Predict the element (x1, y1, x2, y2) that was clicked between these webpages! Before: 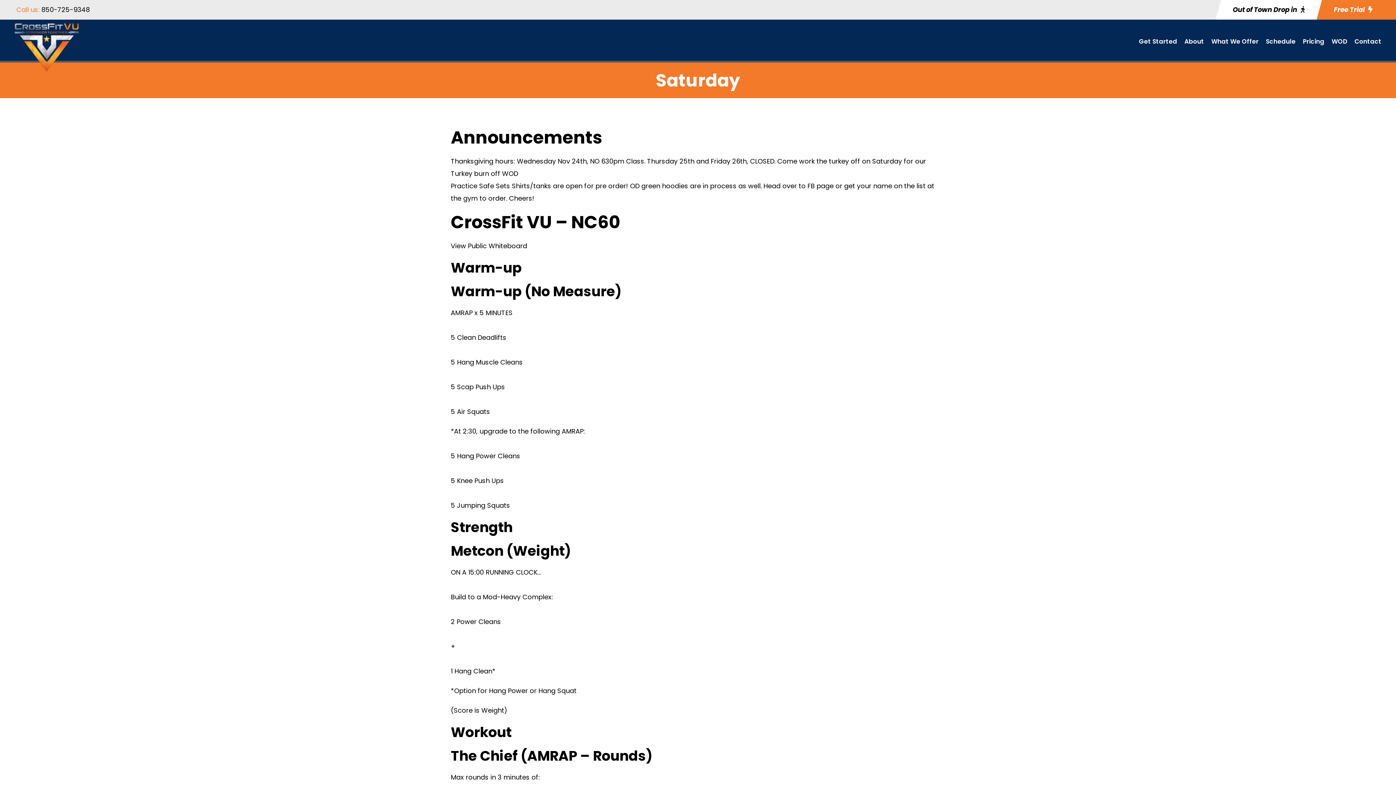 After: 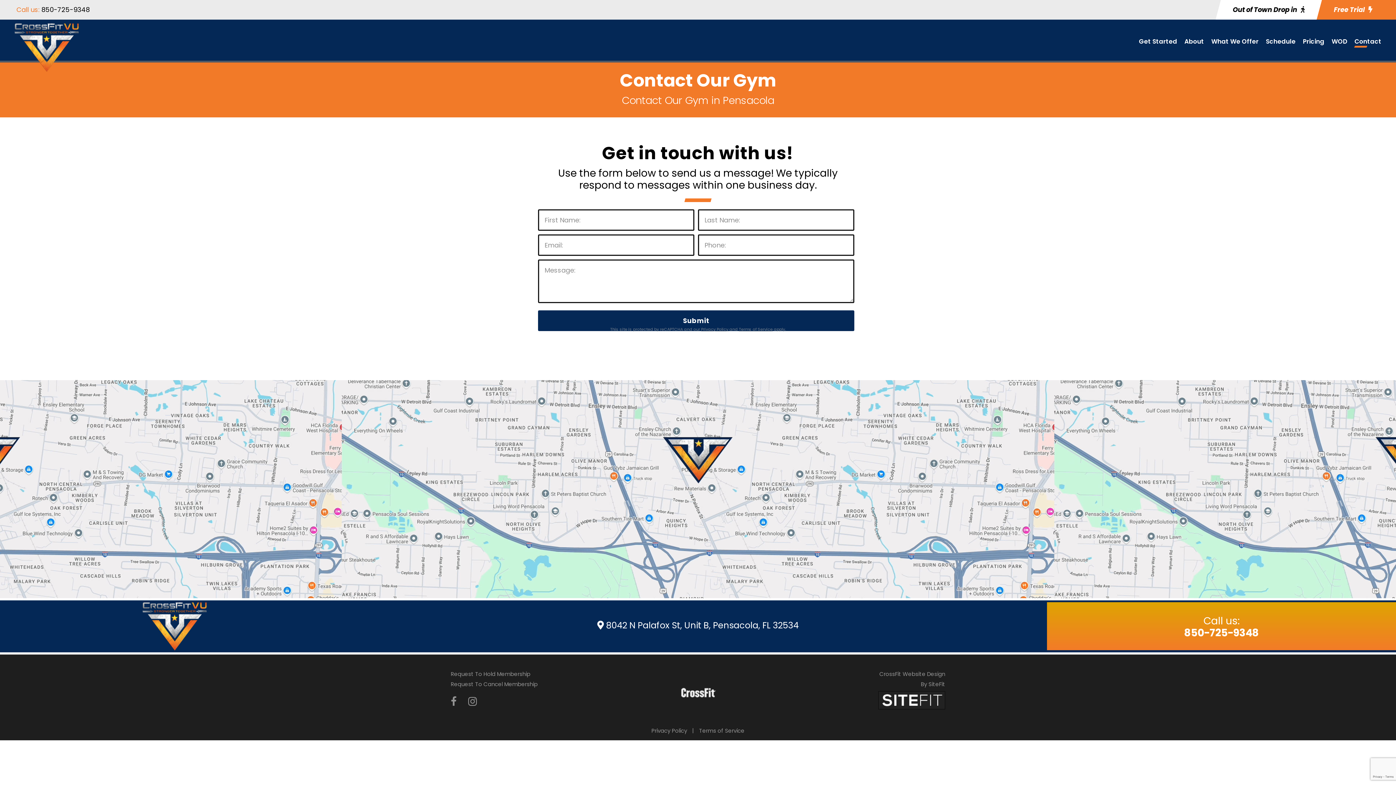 Action: label: Contact bbox: (1354, 36, 1381, 54)